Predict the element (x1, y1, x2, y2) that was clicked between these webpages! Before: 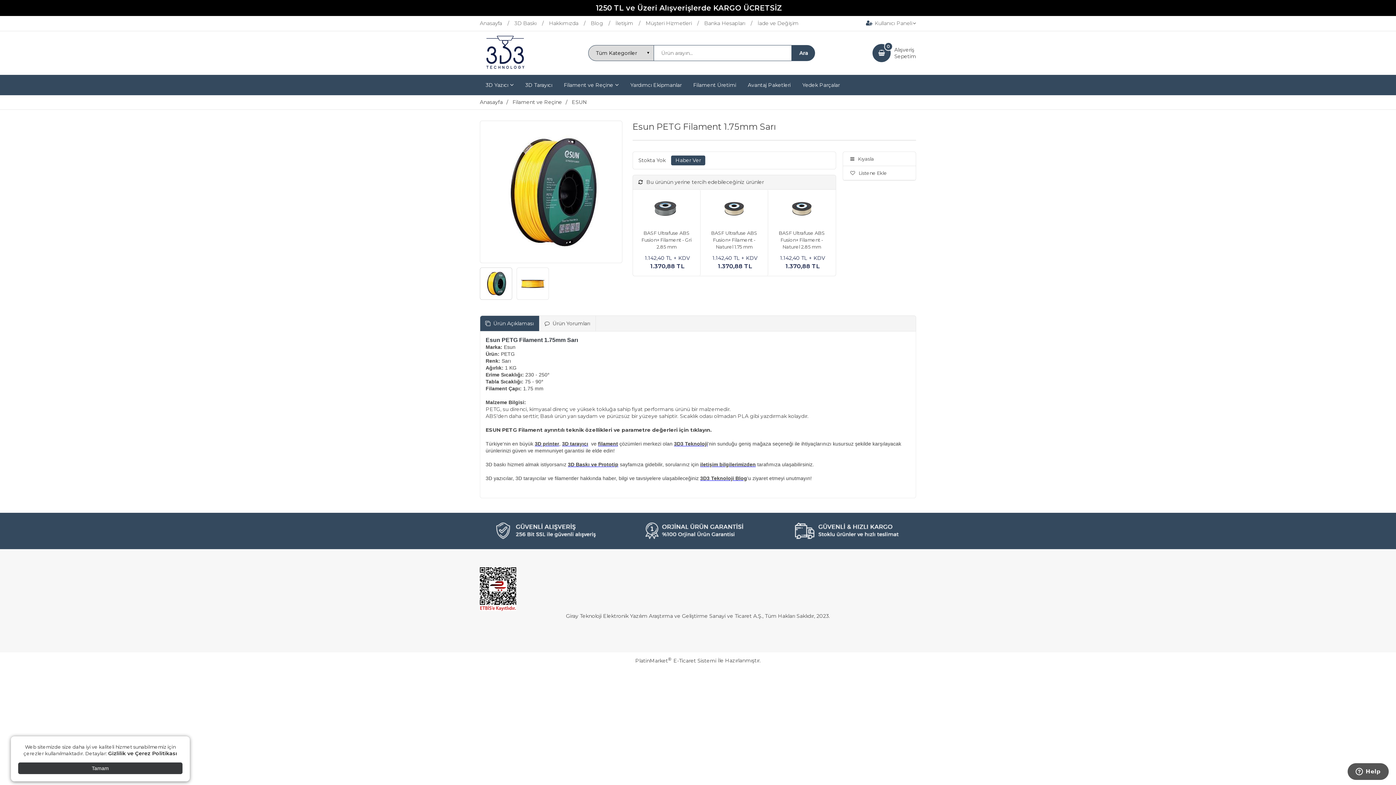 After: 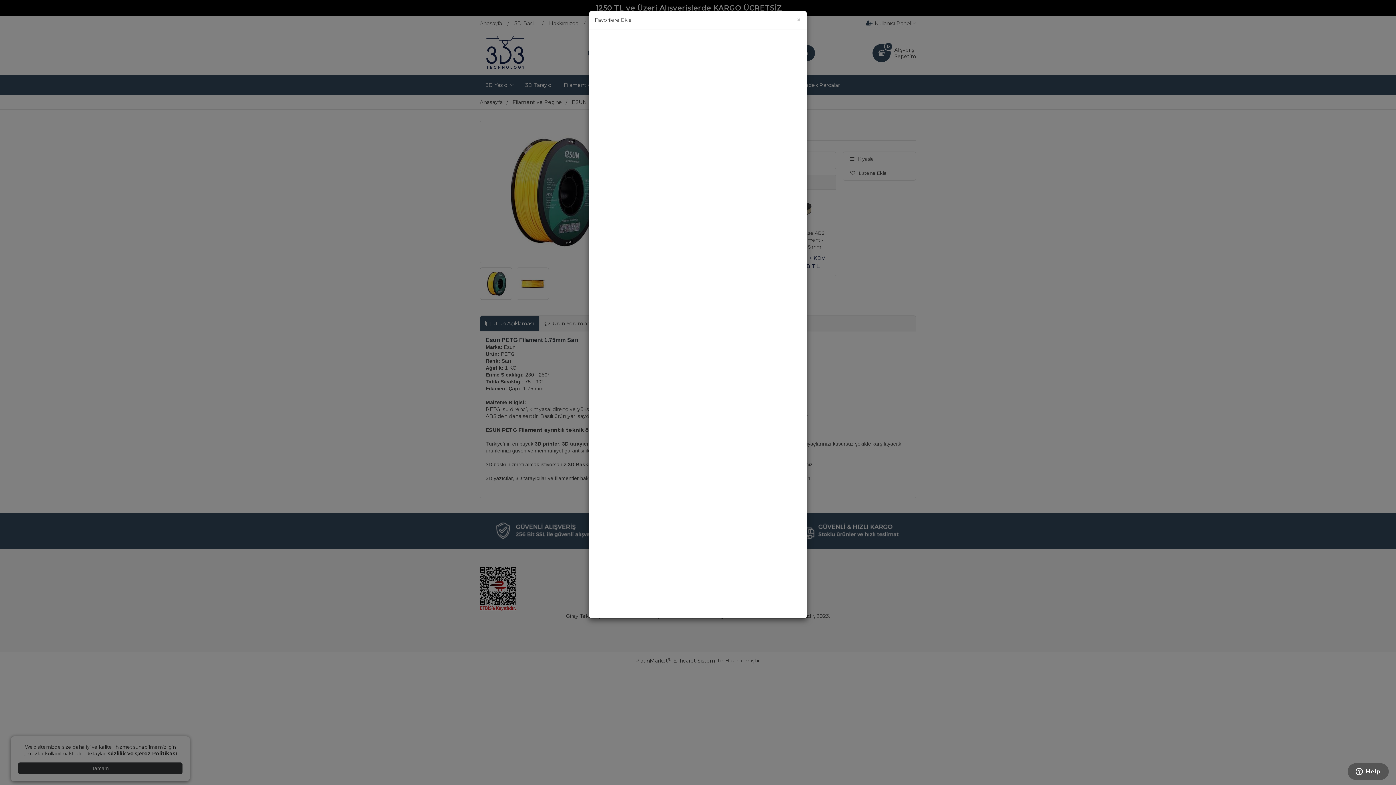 Action: label: Listene Ekle bbox: (843, 166, 916, 180)